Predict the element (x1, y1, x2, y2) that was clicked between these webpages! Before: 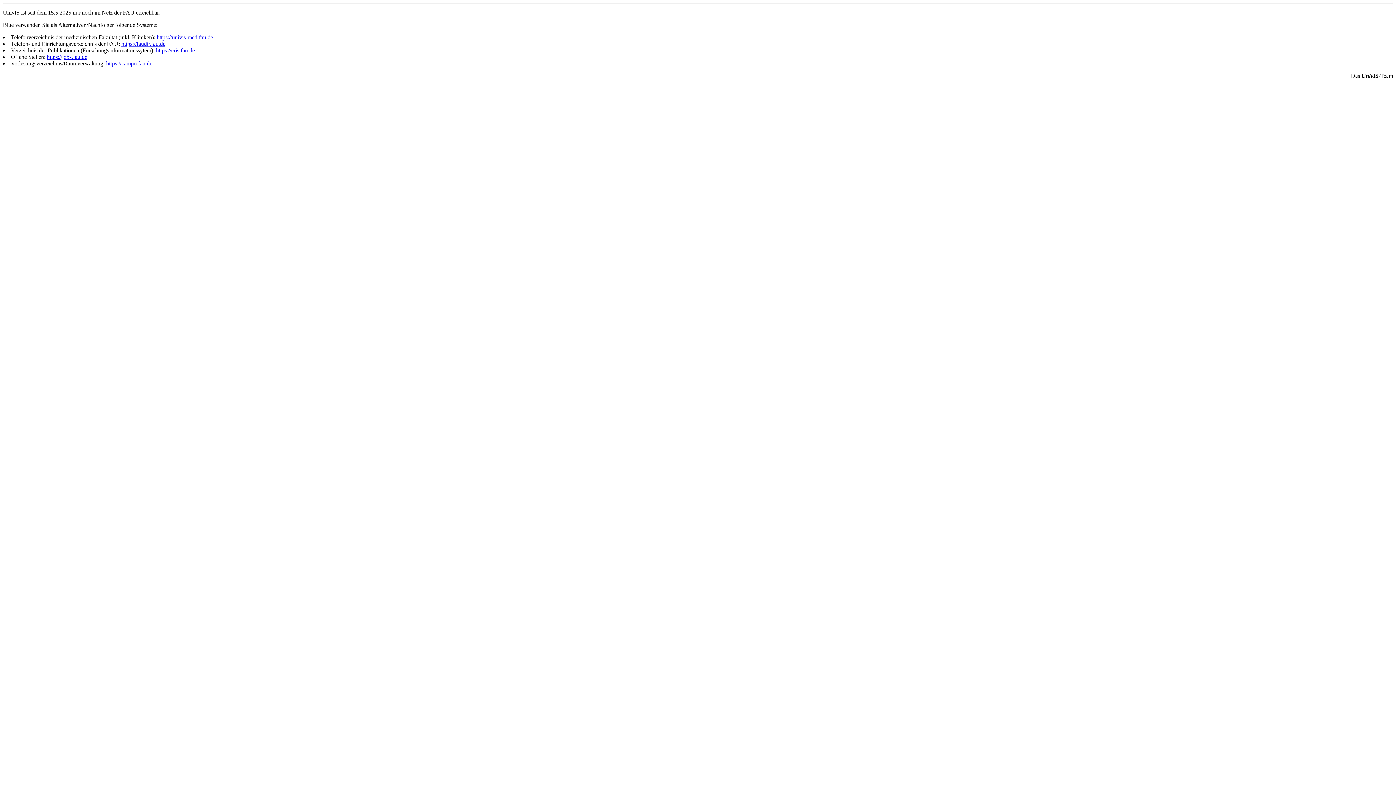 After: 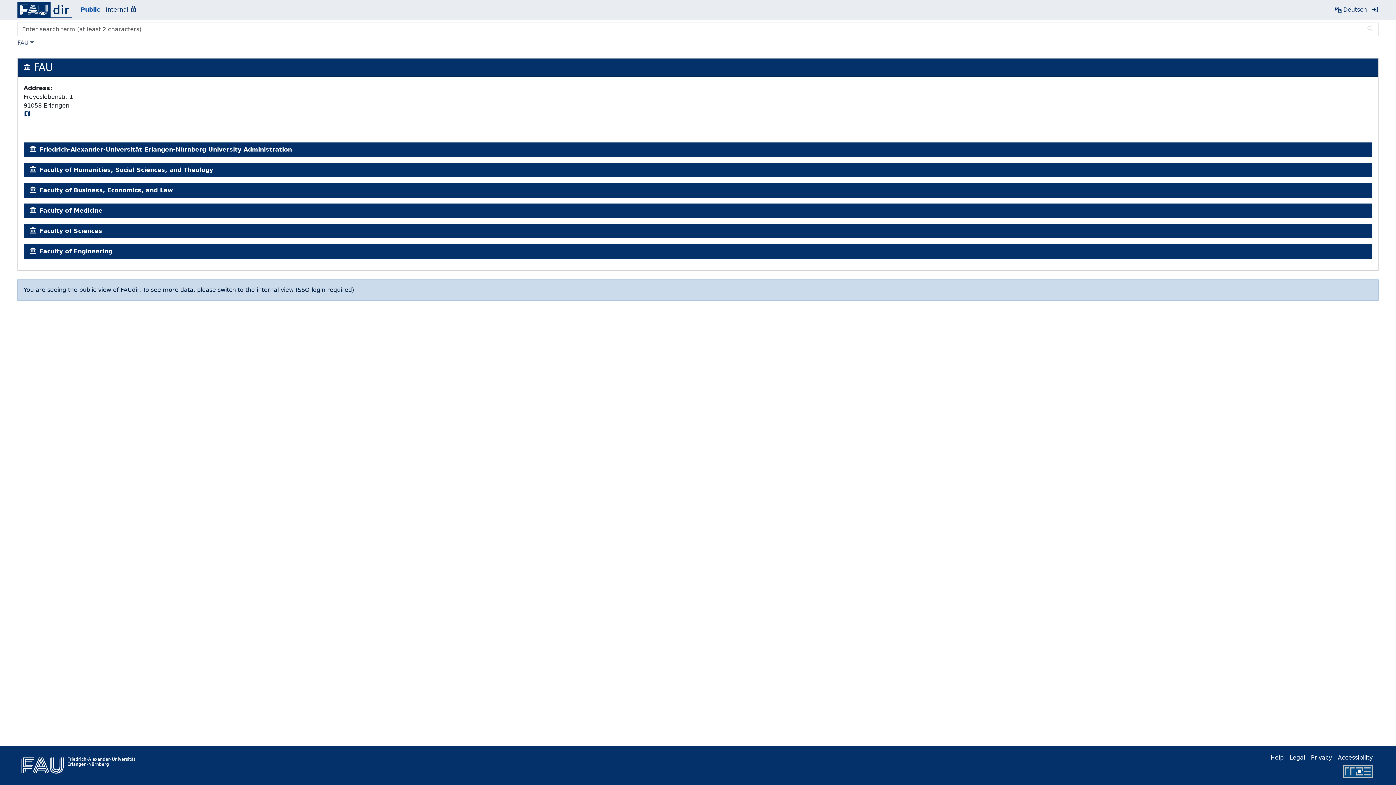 Action: bbox: (121, 40, 165, 46) label: https://faudir.fau.de